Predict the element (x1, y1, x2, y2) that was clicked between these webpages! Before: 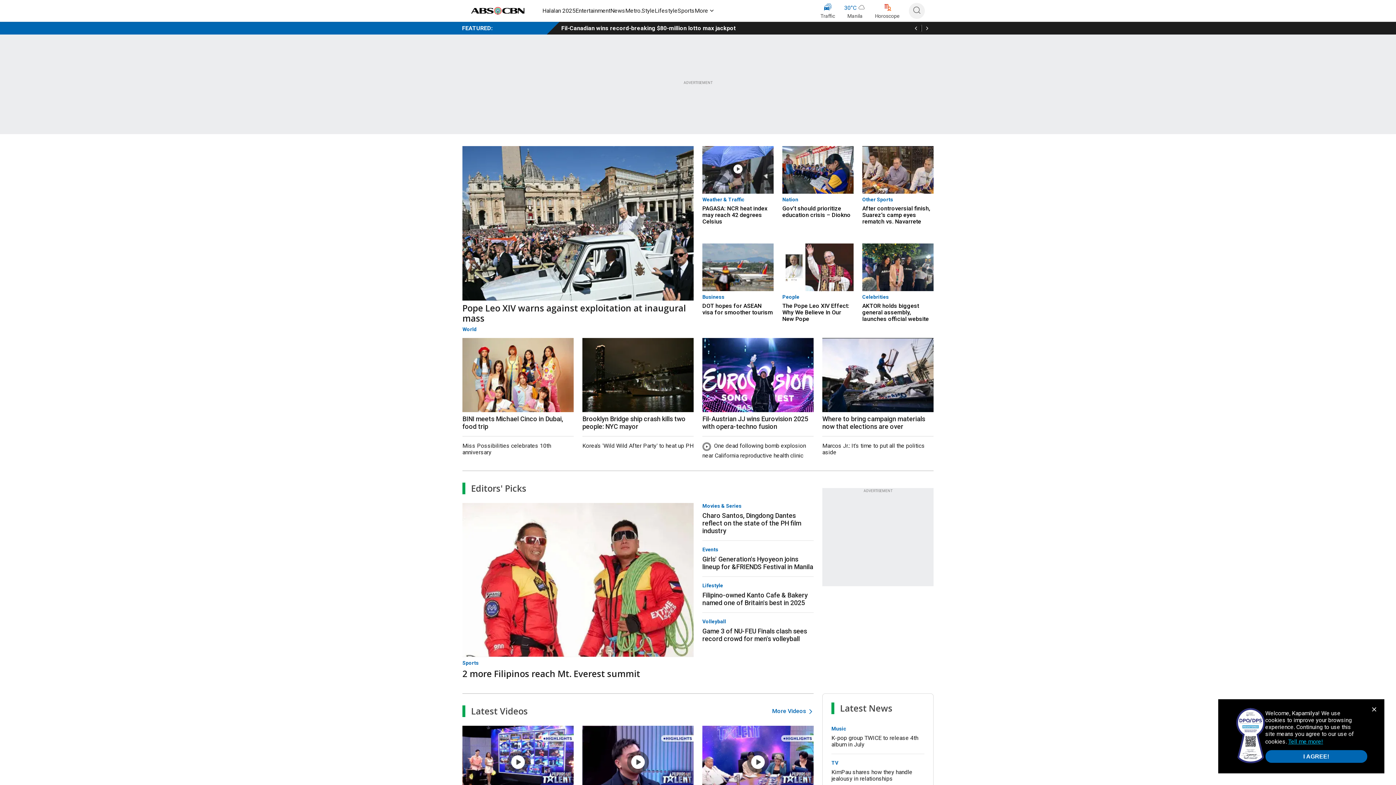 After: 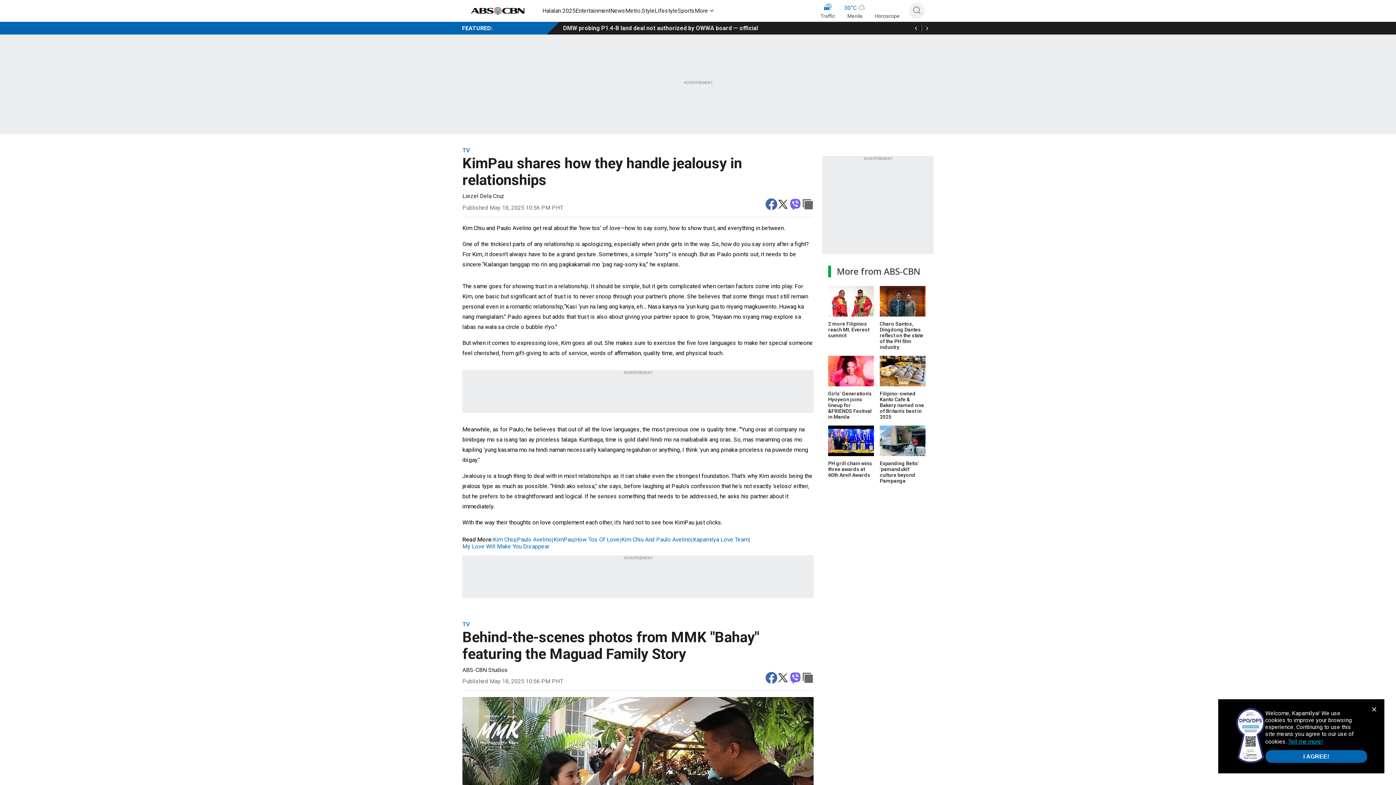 Action: label: TV
KimPau shares how they handle jealousy in relationships bbox: (831, 757, 924, 782)